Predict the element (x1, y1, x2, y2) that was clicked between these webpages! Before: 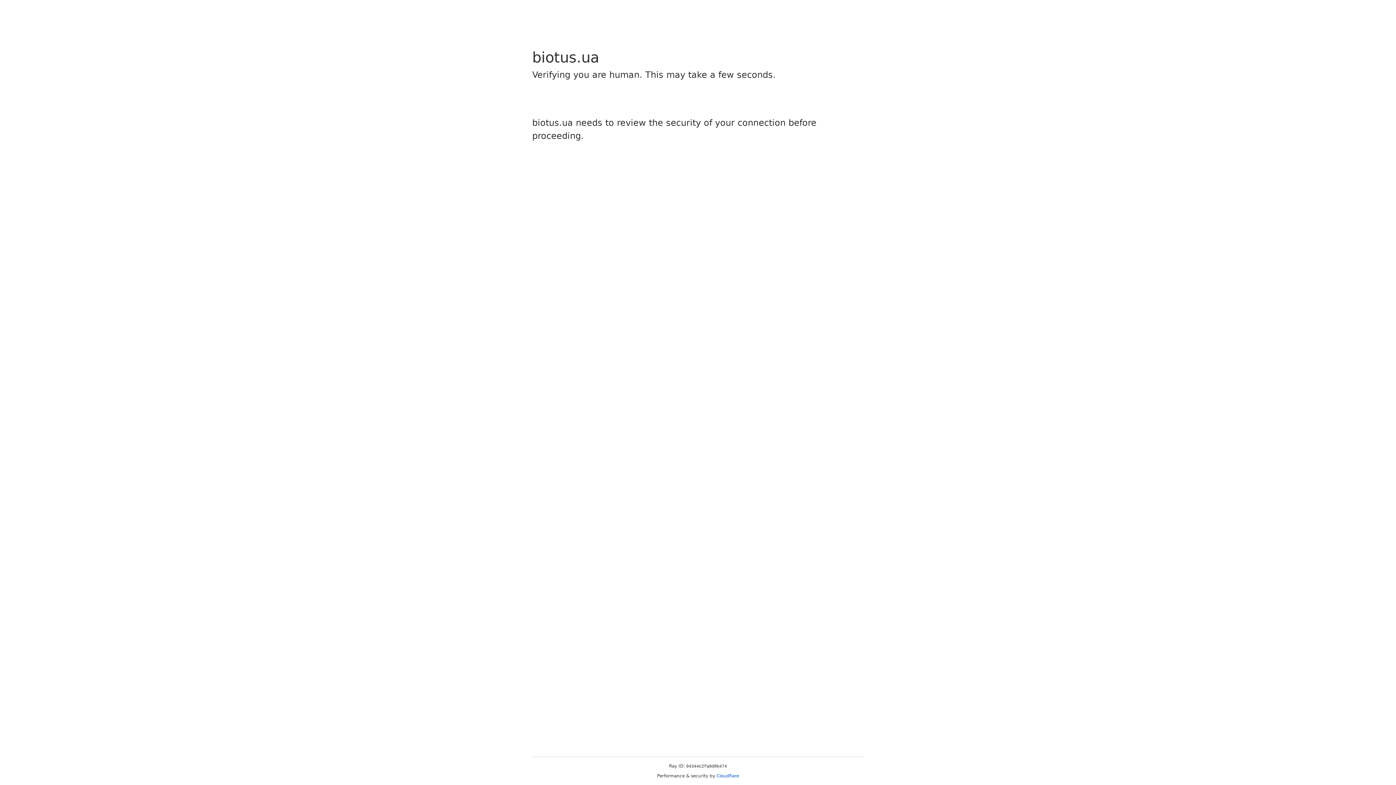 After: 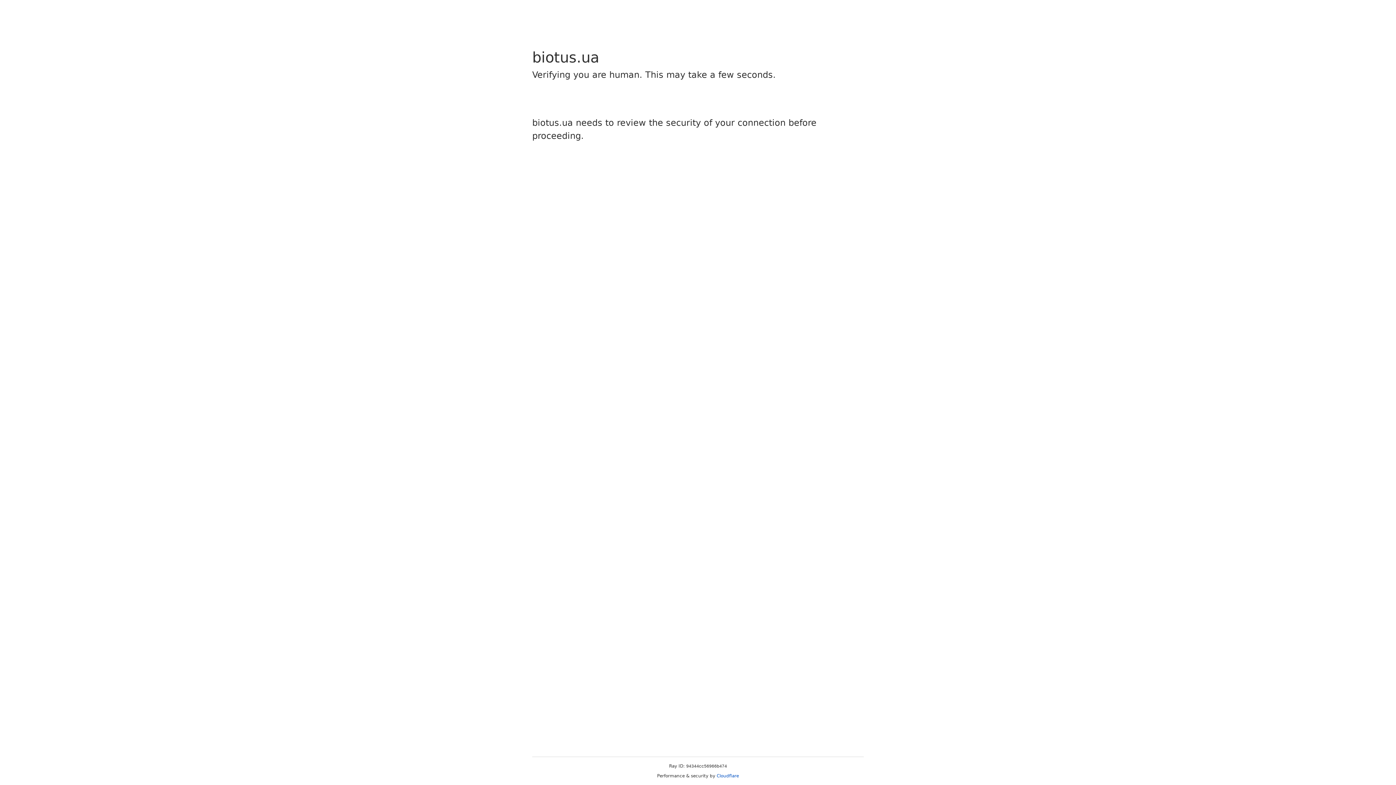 Action: label: Cloudflare bbox: (716, 773, 739, 778)